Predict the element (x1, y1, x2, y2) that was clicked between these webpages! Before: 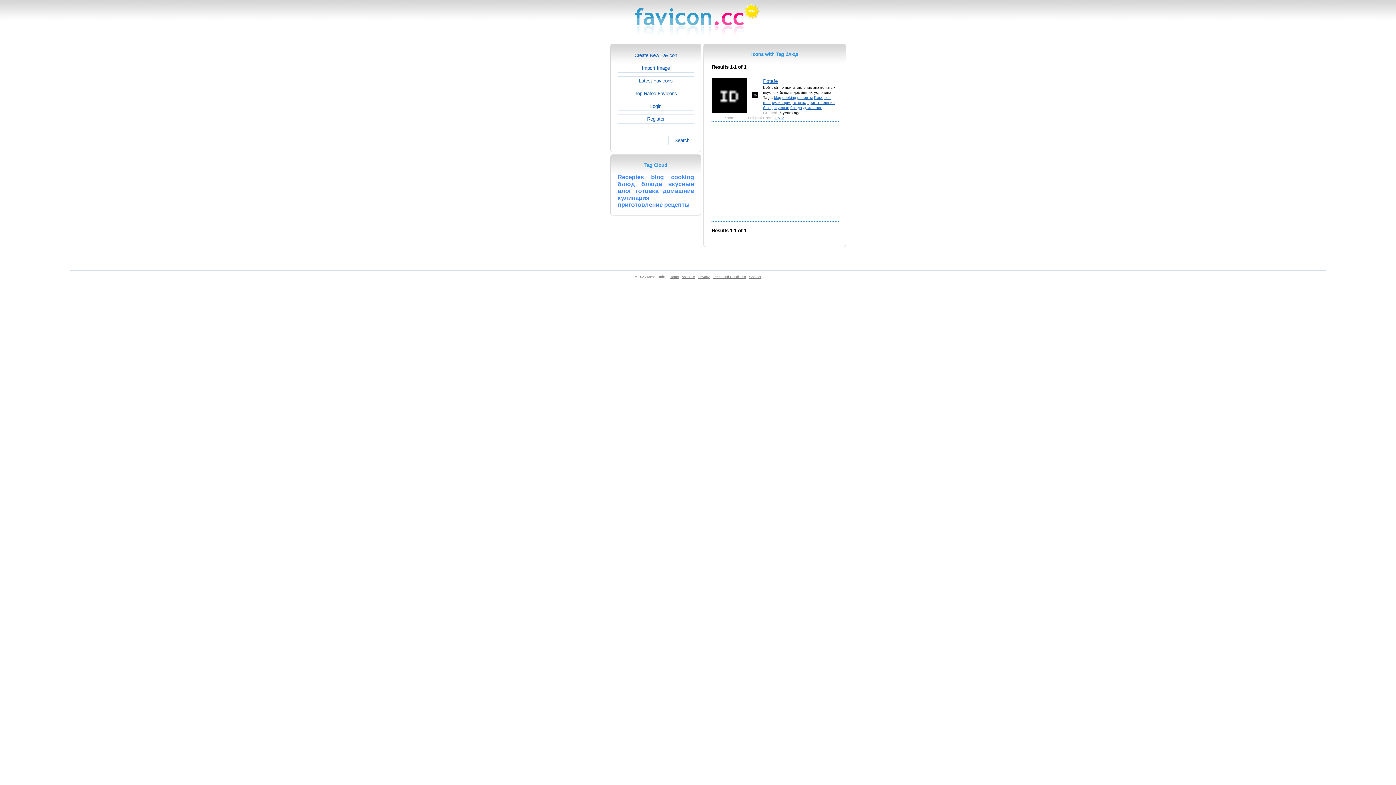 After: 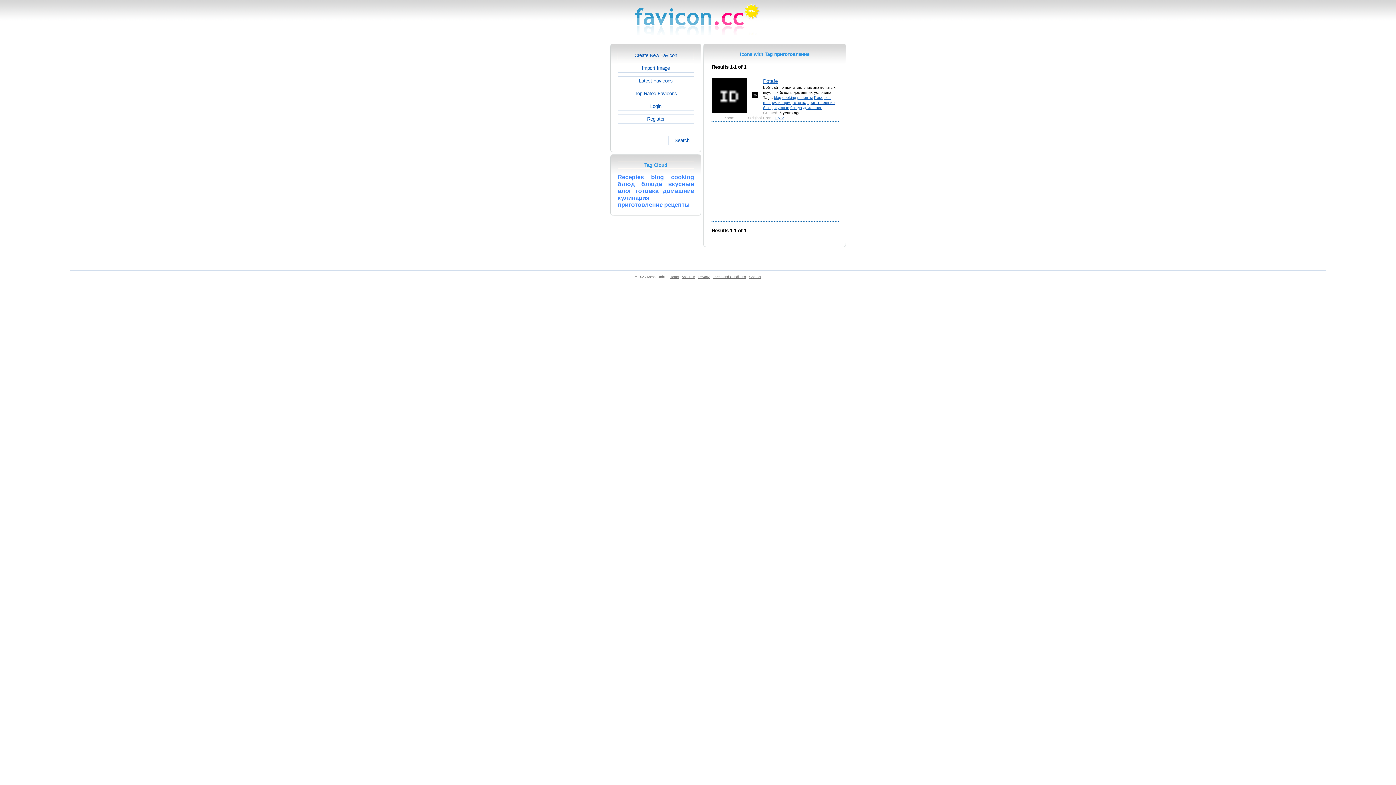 Action: label: приготовление bbox: (807, 100, 834, 104)